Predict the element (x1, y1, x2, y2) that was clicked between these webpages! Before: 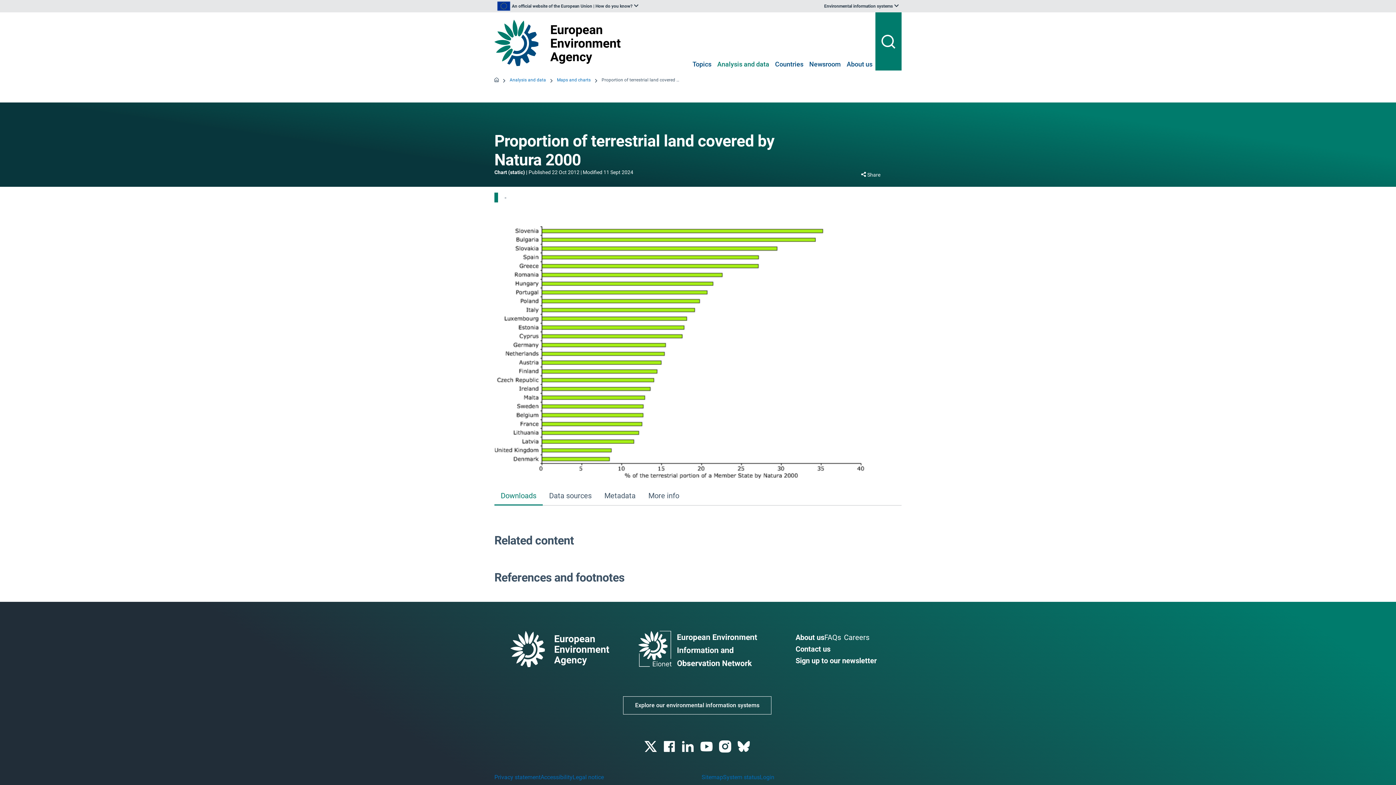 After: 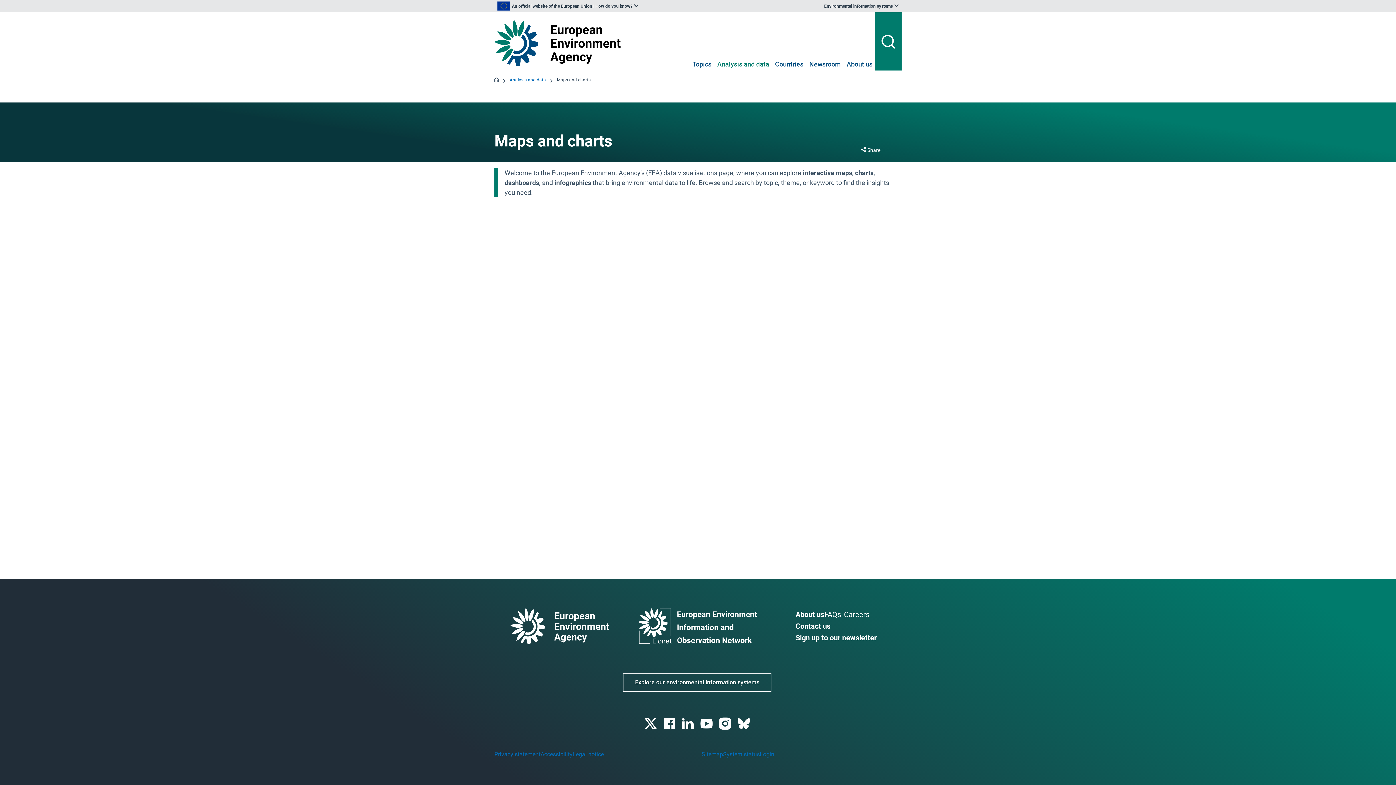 Action: label: Maps and charts bbox: (557, 76, 590, 83)